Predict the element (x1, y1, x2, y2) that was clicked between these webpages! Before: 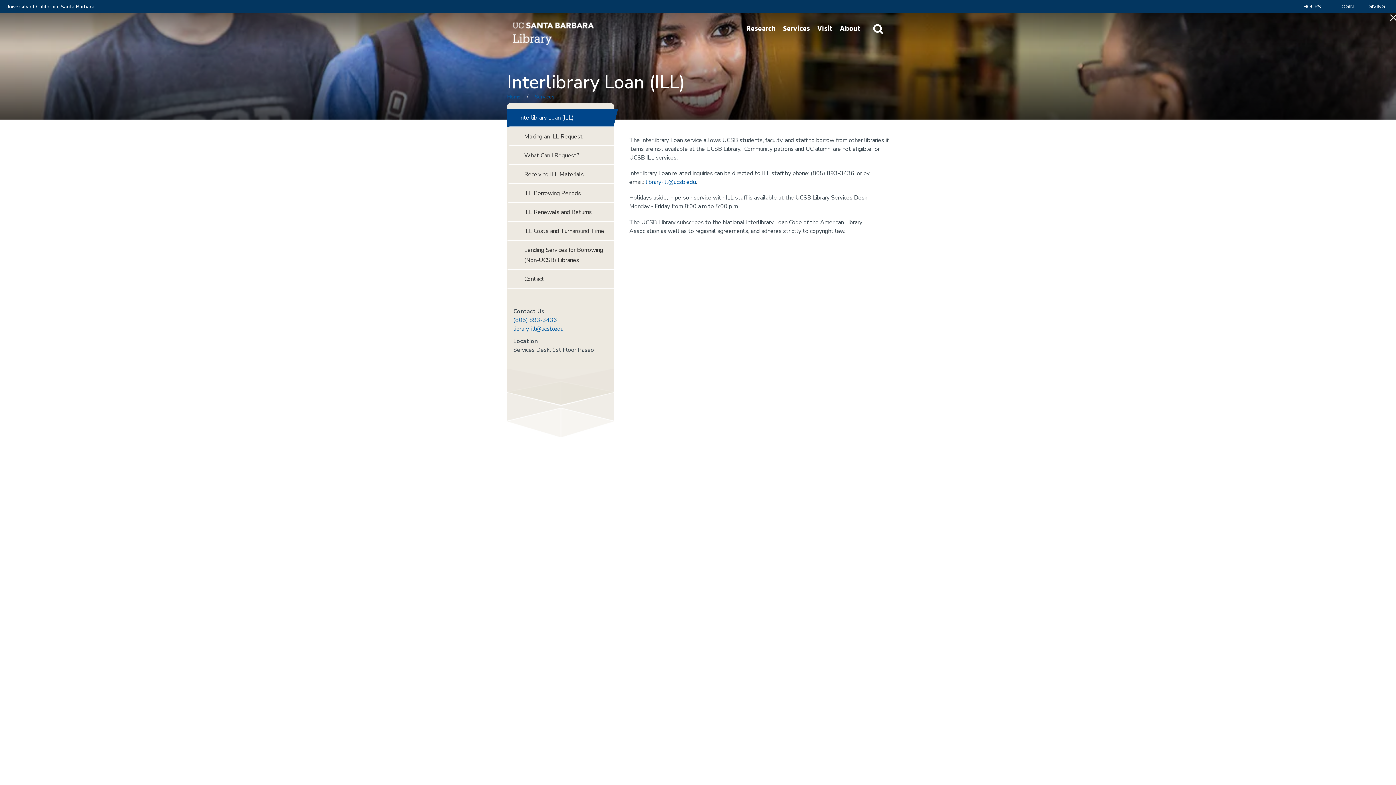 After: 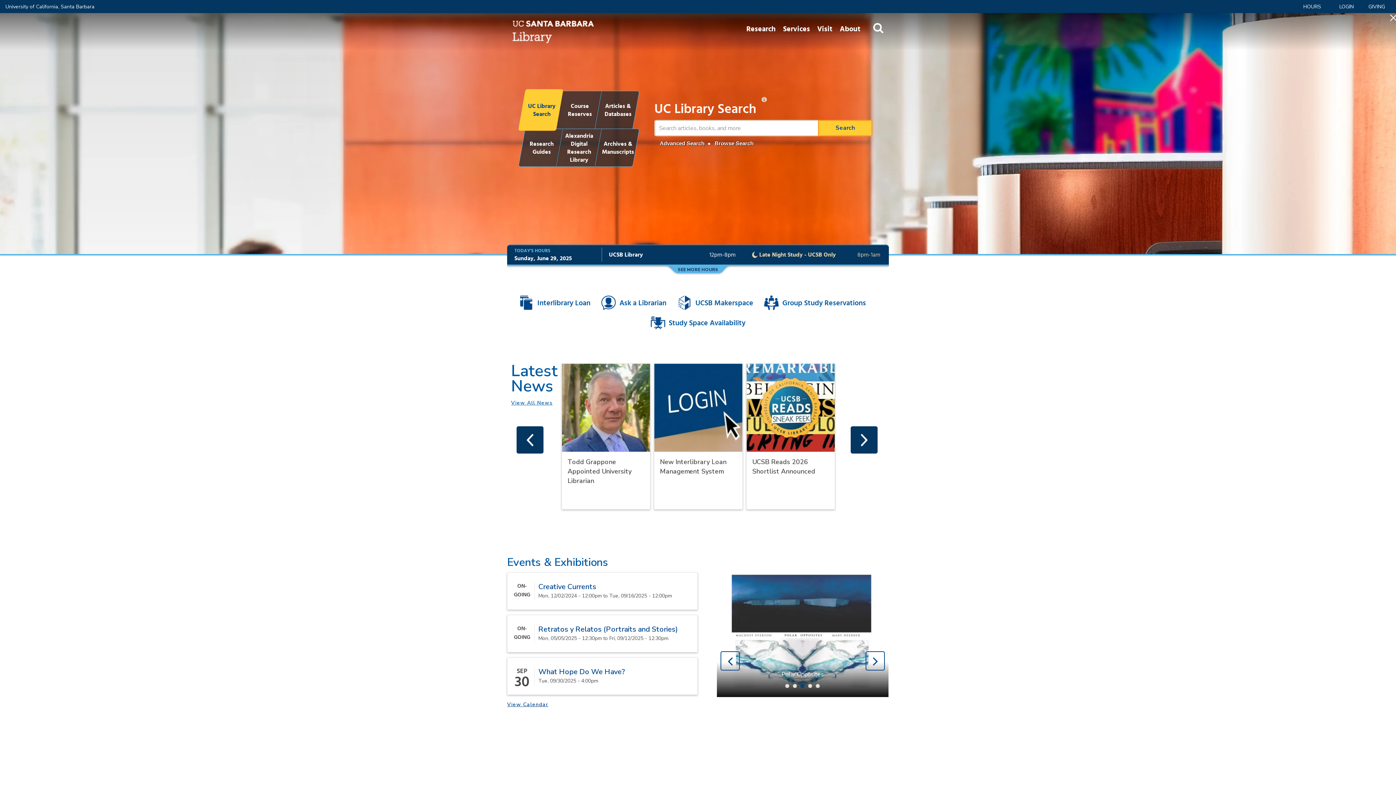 Action: label: Home bbox: (507, 93, 520, 100)